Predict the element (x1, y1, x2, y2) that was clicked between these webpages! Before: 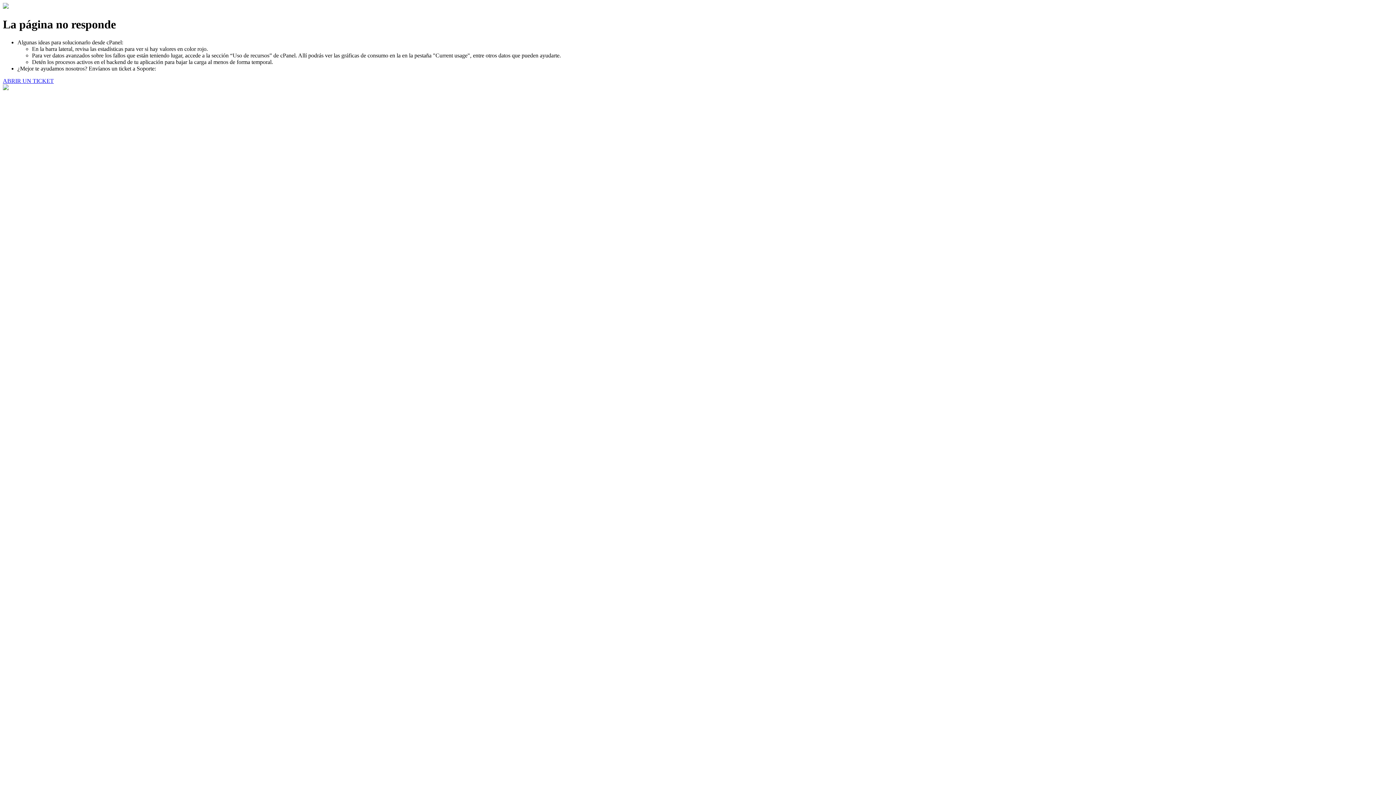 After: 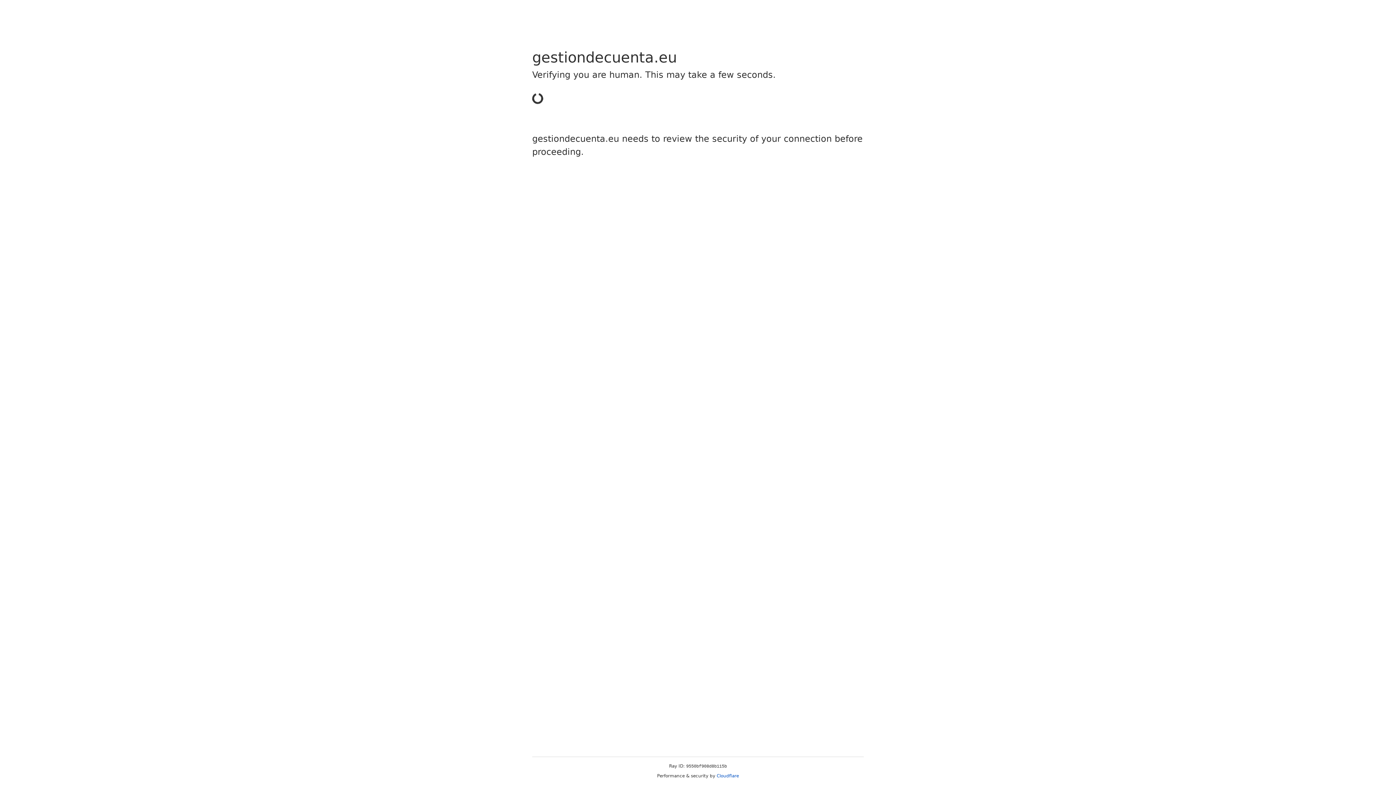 Action: bbox: (2, 77, 53, 83) label: ABRIR UN TICKET